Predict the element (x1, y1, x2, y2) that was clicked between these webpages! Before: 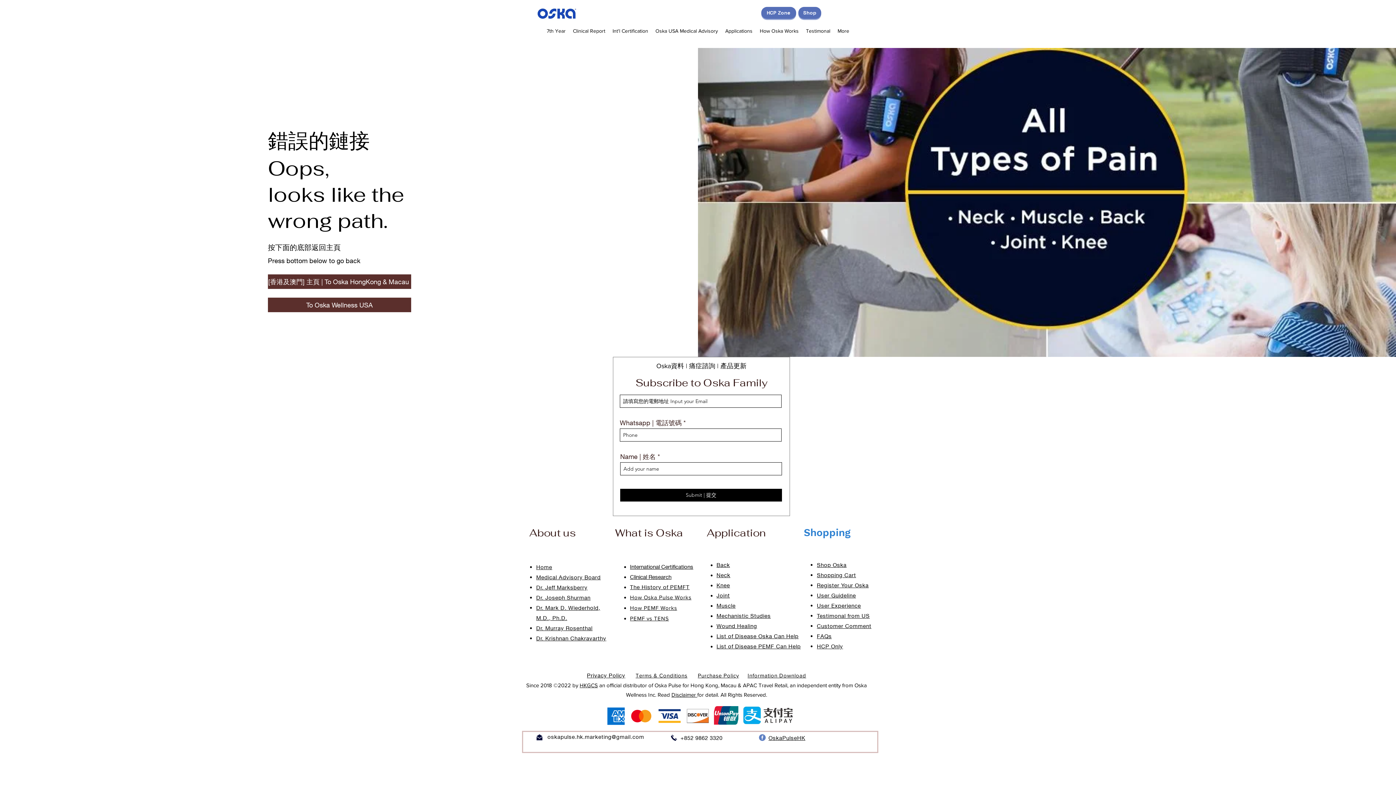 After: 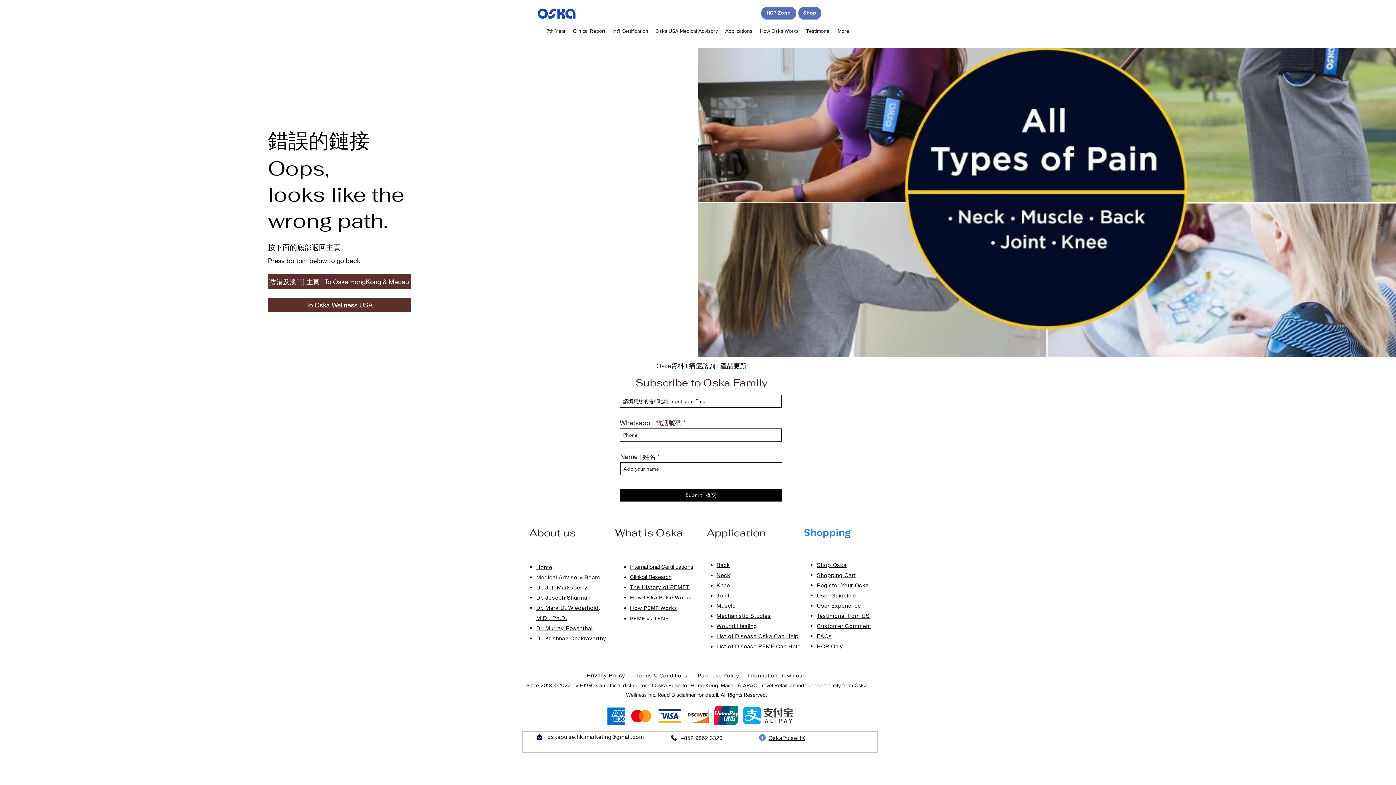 Action: label: Information Download bbox: (747, 672, 806, 678)